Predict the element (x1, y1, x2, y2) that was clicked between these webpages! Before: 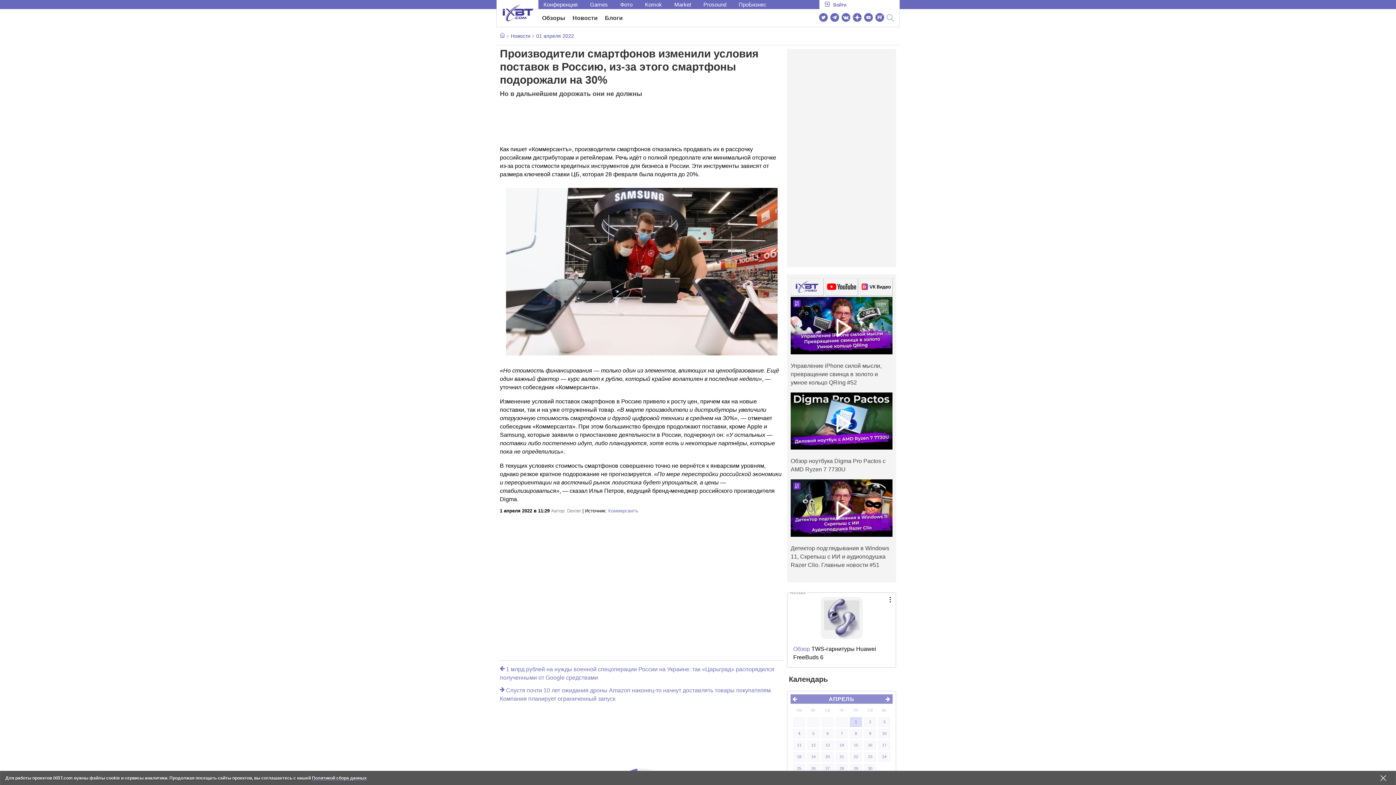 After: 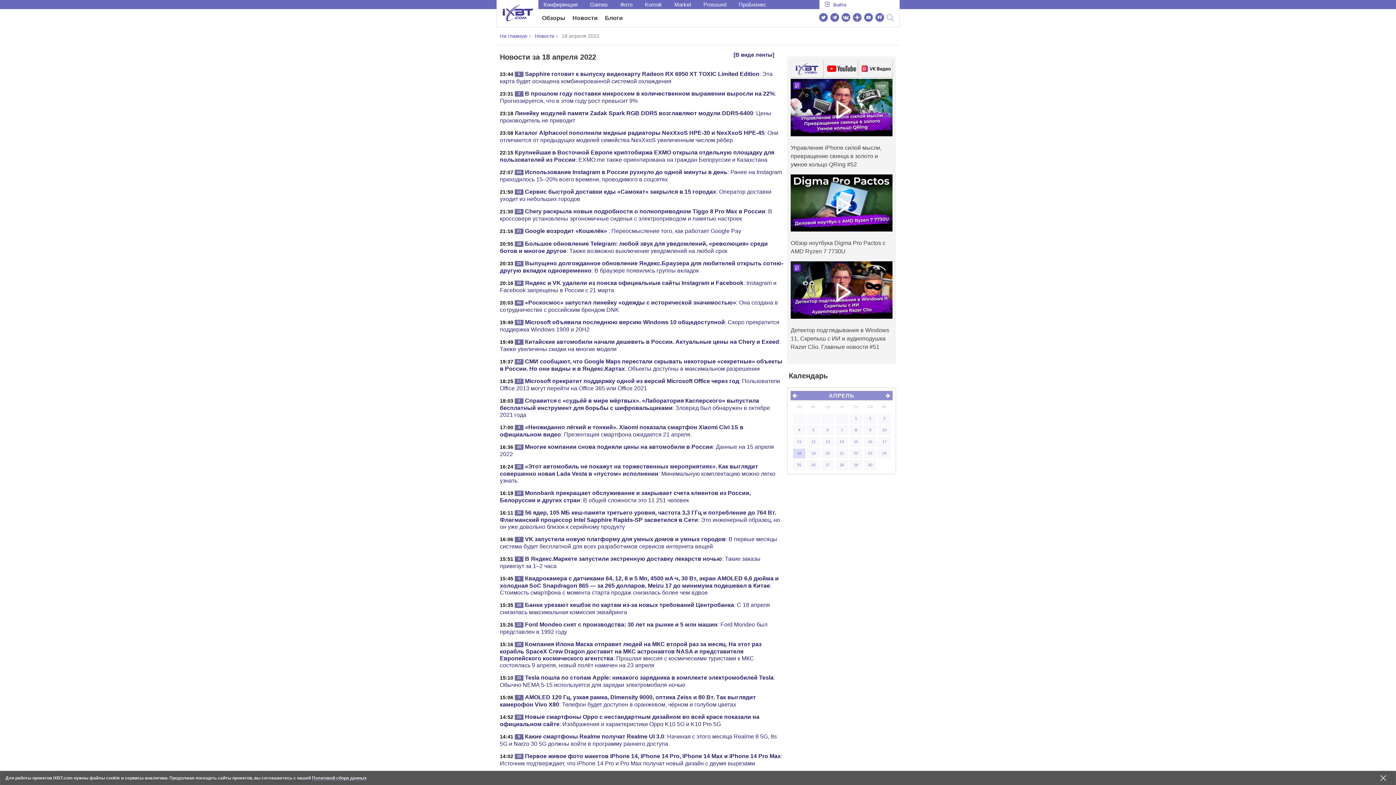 Action: bbox: (793, 752, 805, 762) label: 18